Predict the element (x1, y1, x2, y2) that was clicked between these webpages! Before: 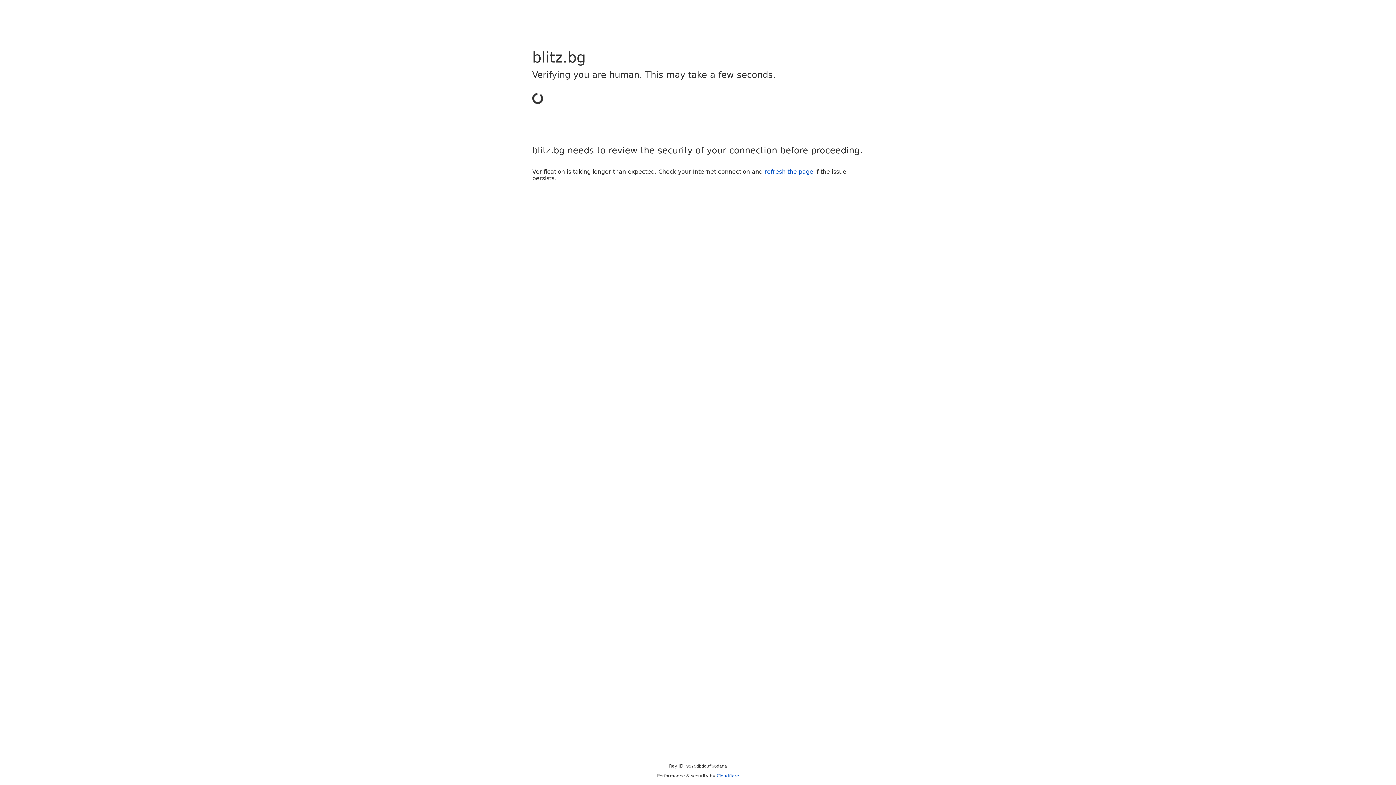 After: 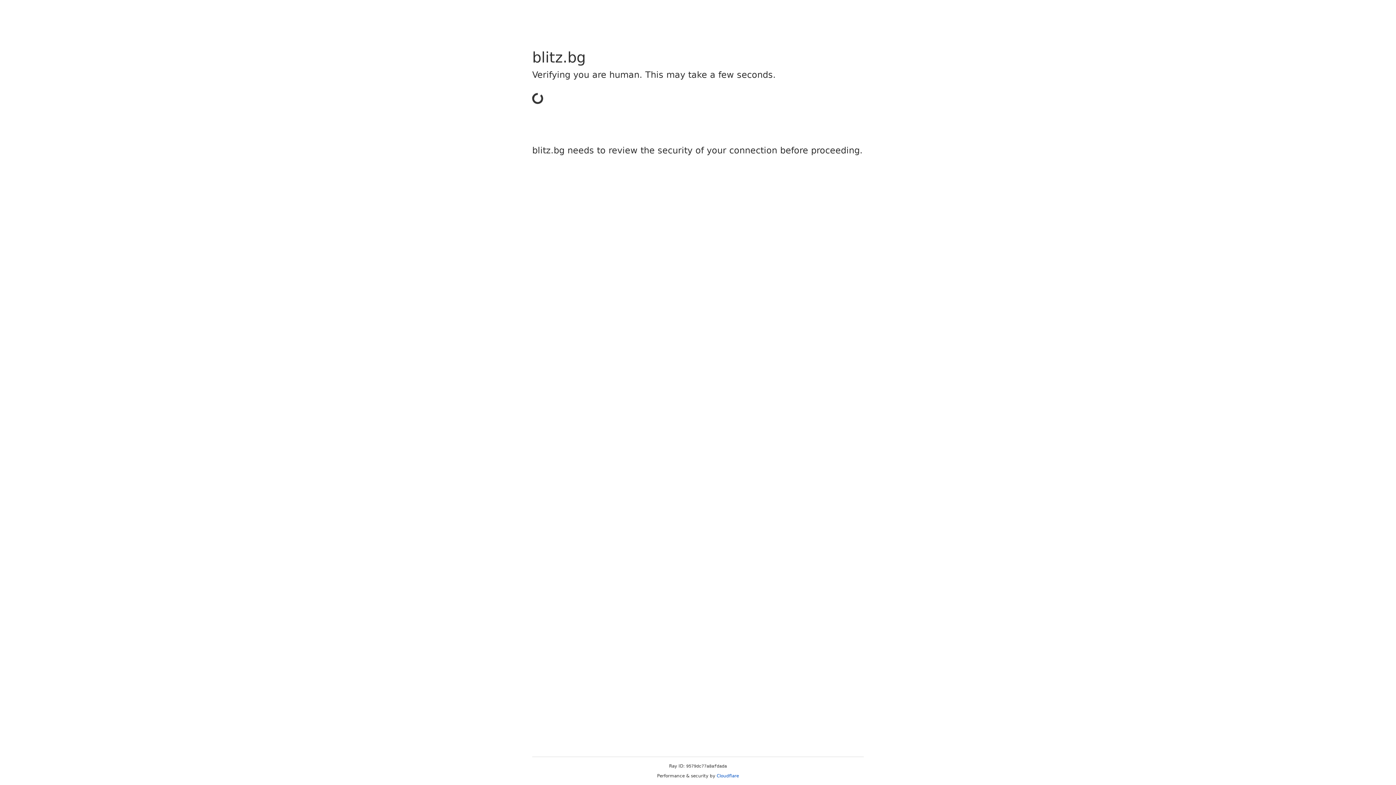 Action: label: Cloudflare bbox: (716, 773, 739, 778)